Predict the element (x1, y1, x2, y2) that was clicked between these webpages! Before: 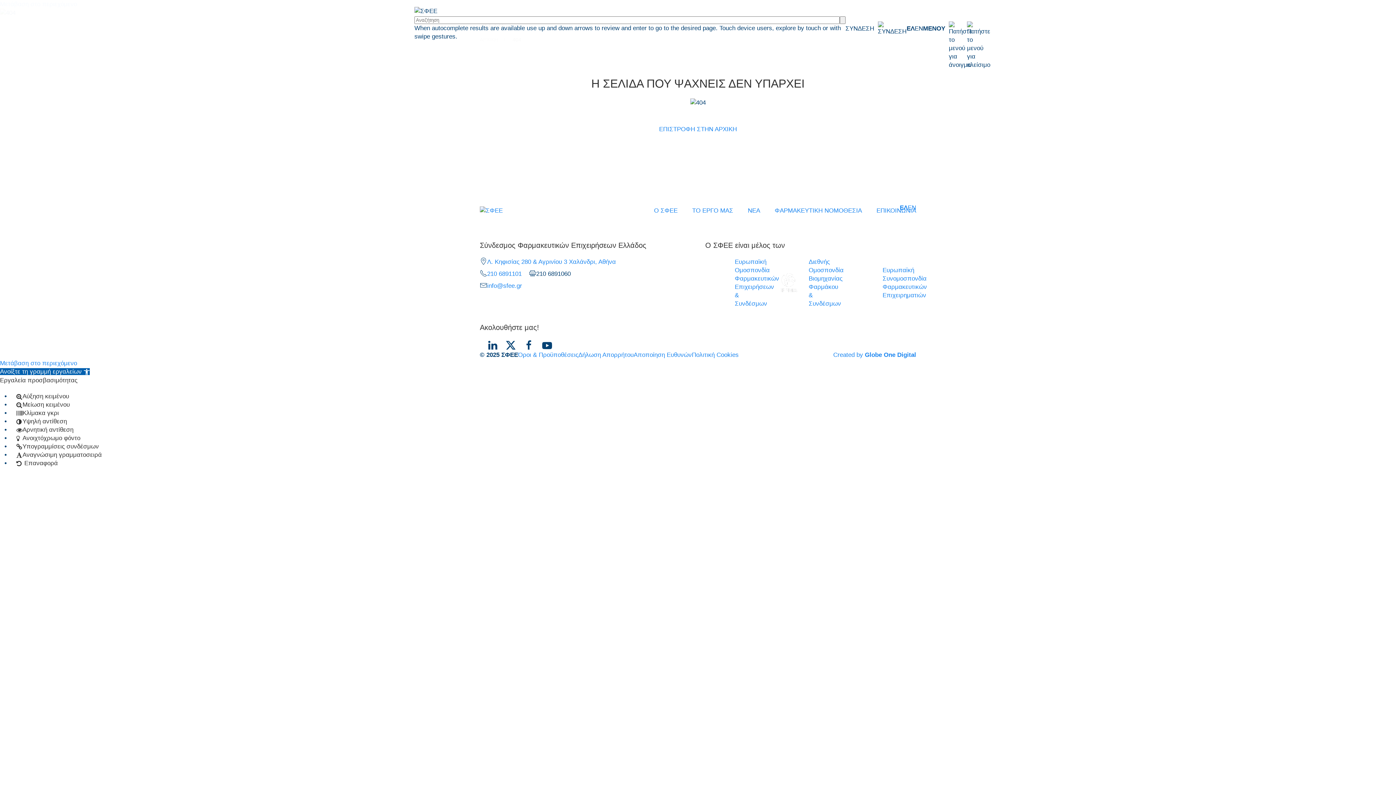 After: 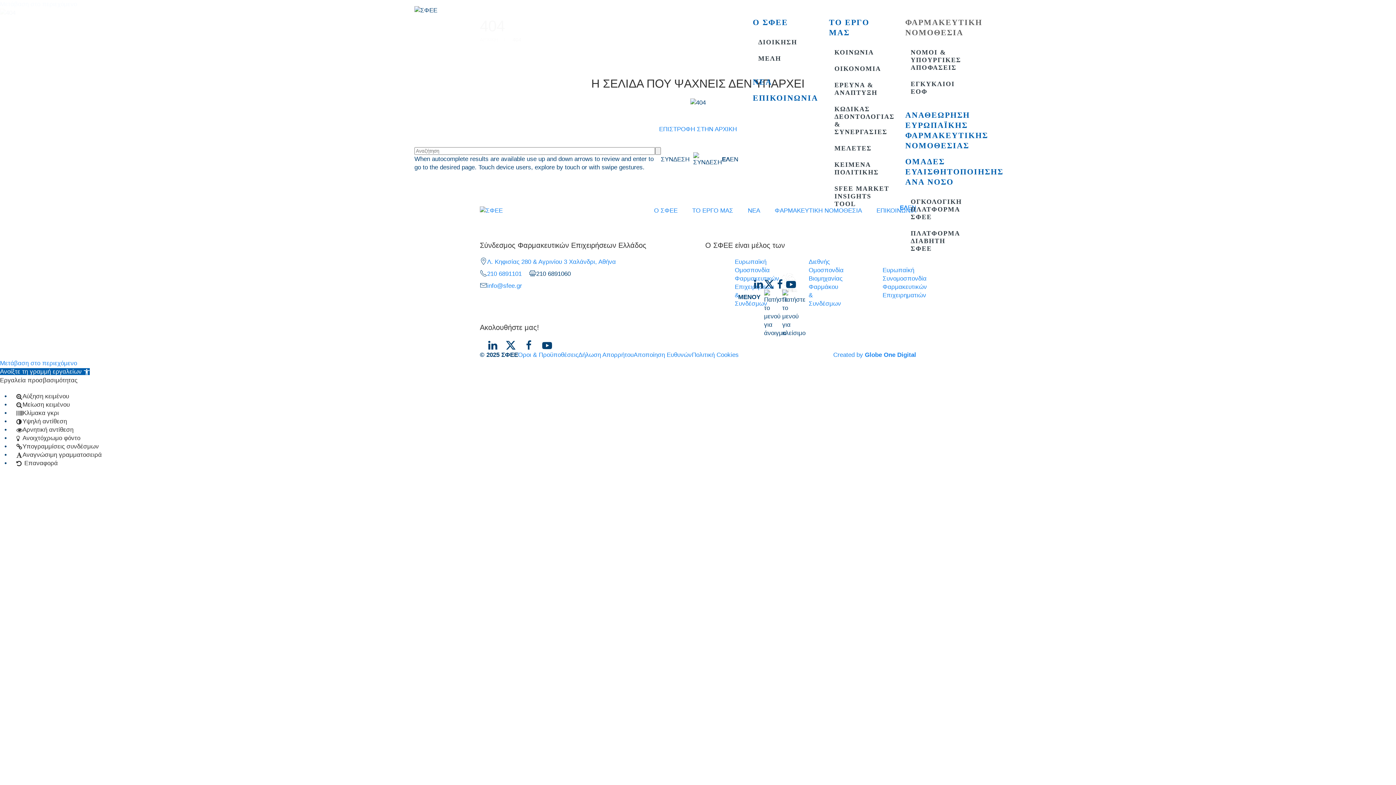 Action: bbox: (923, 21, 981, 35) label: ΜΕΝΟΥ